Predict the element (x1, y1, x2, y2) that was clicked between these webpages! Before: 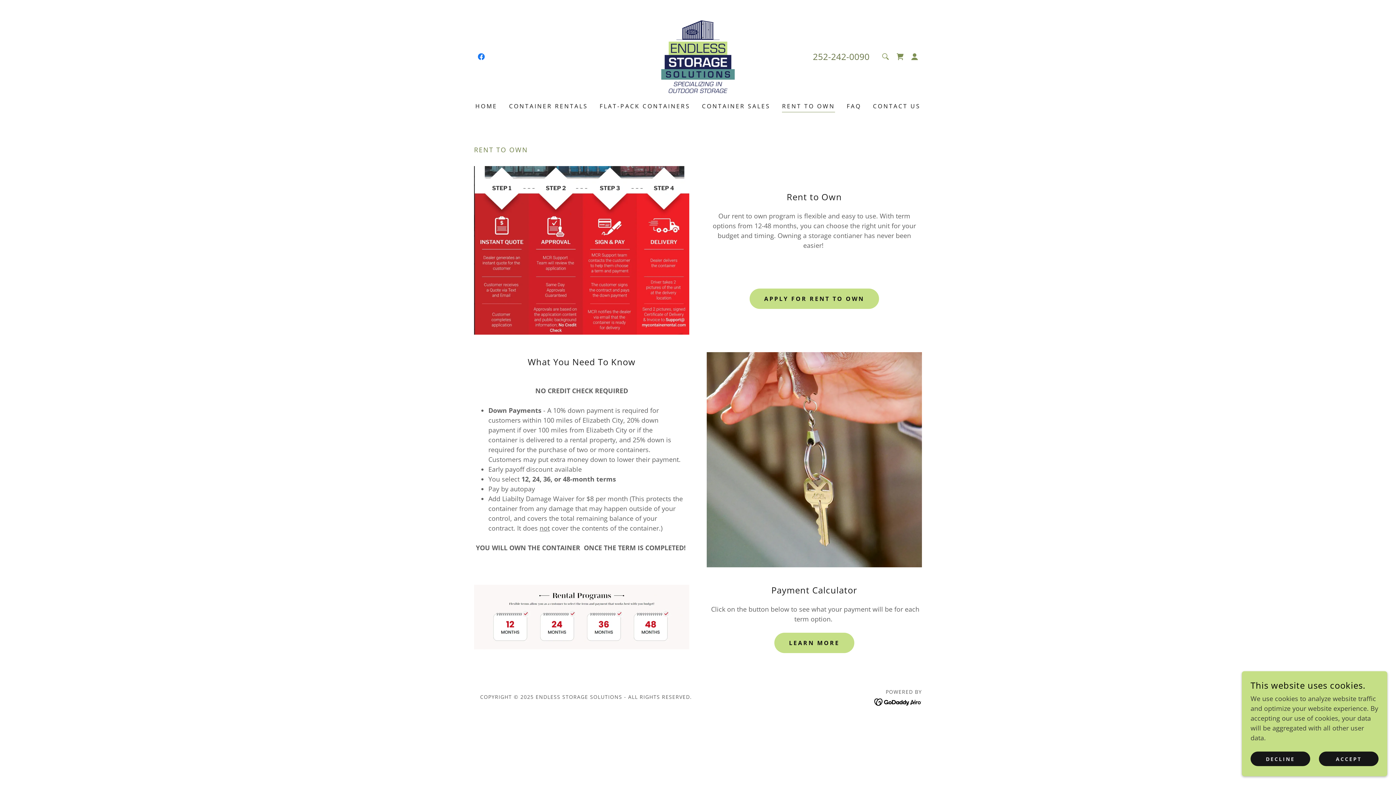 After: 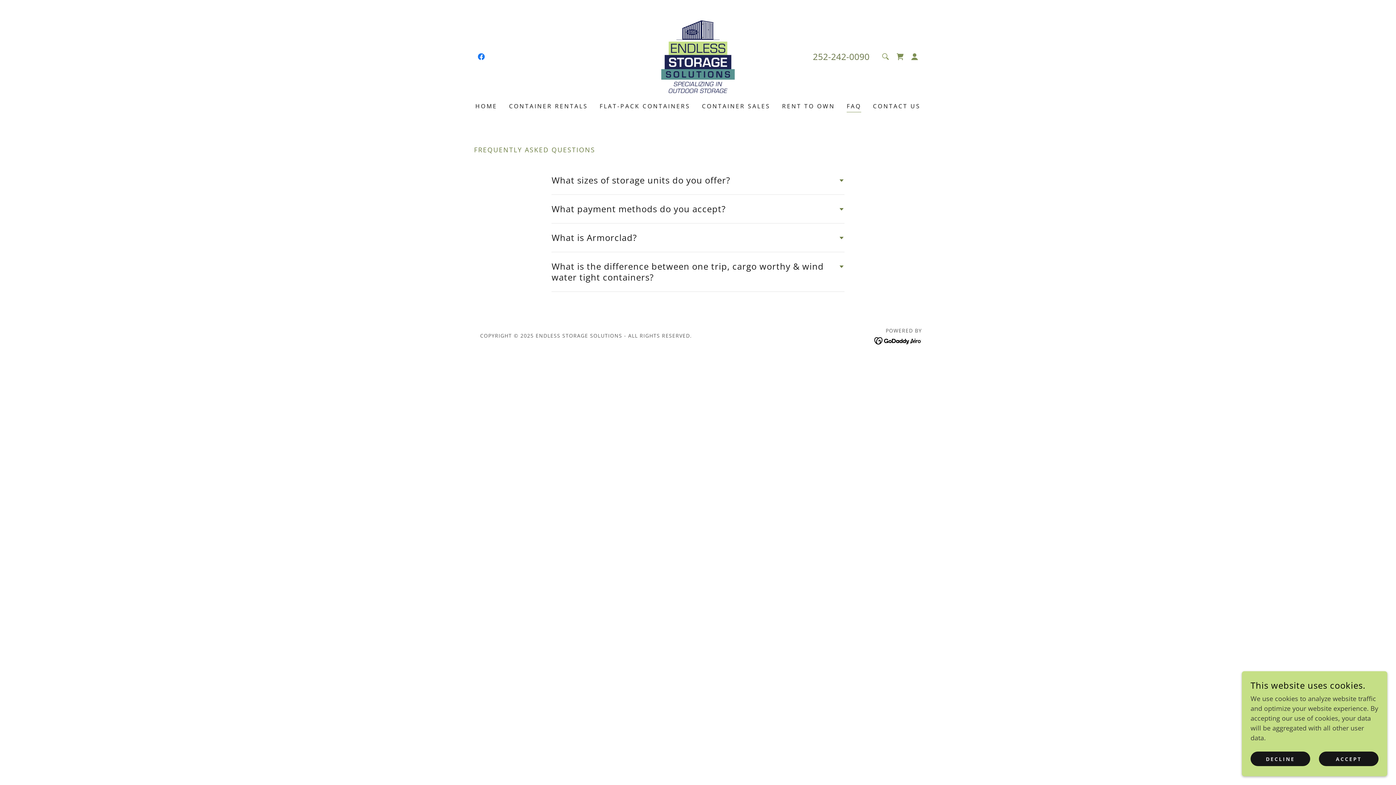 Action: label: FAQ bbox: (844, 99, 863, 112)